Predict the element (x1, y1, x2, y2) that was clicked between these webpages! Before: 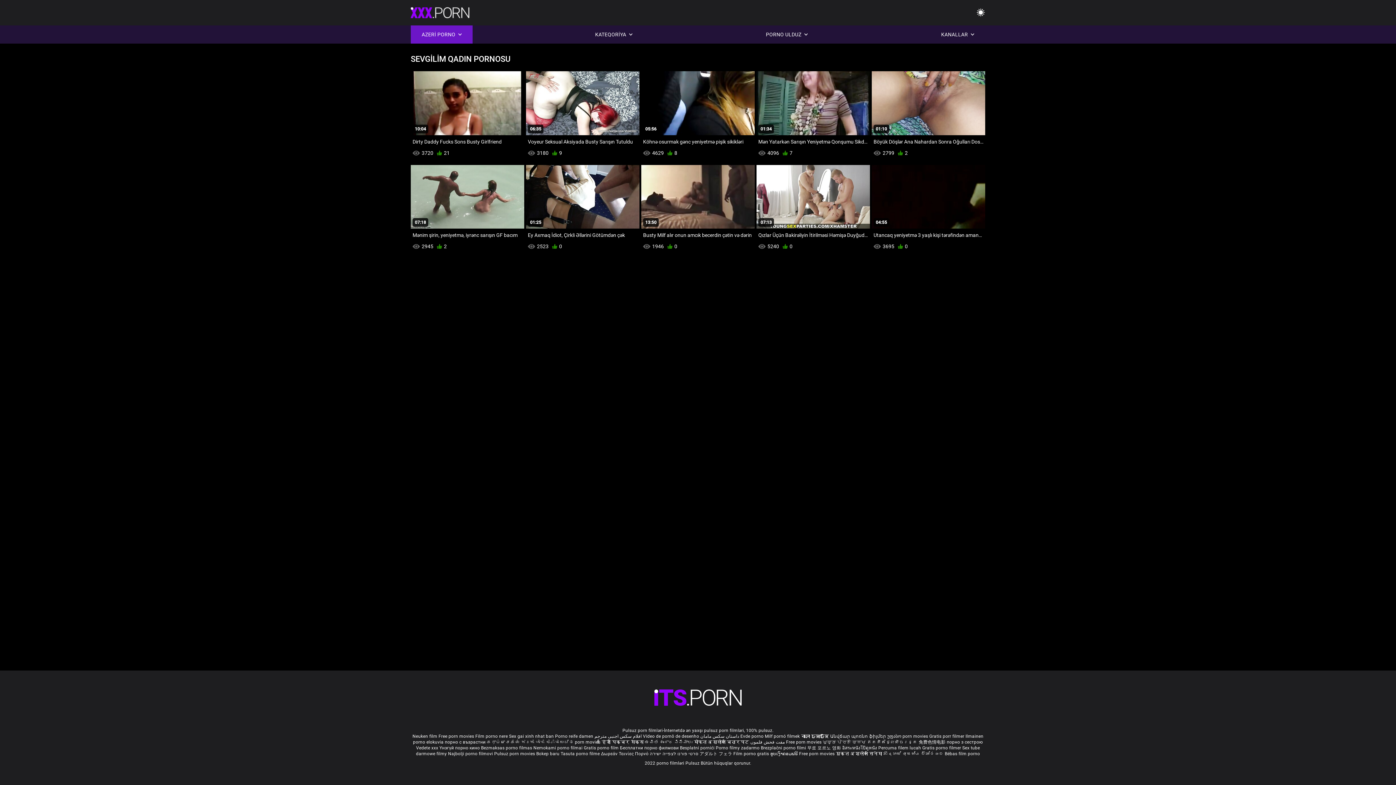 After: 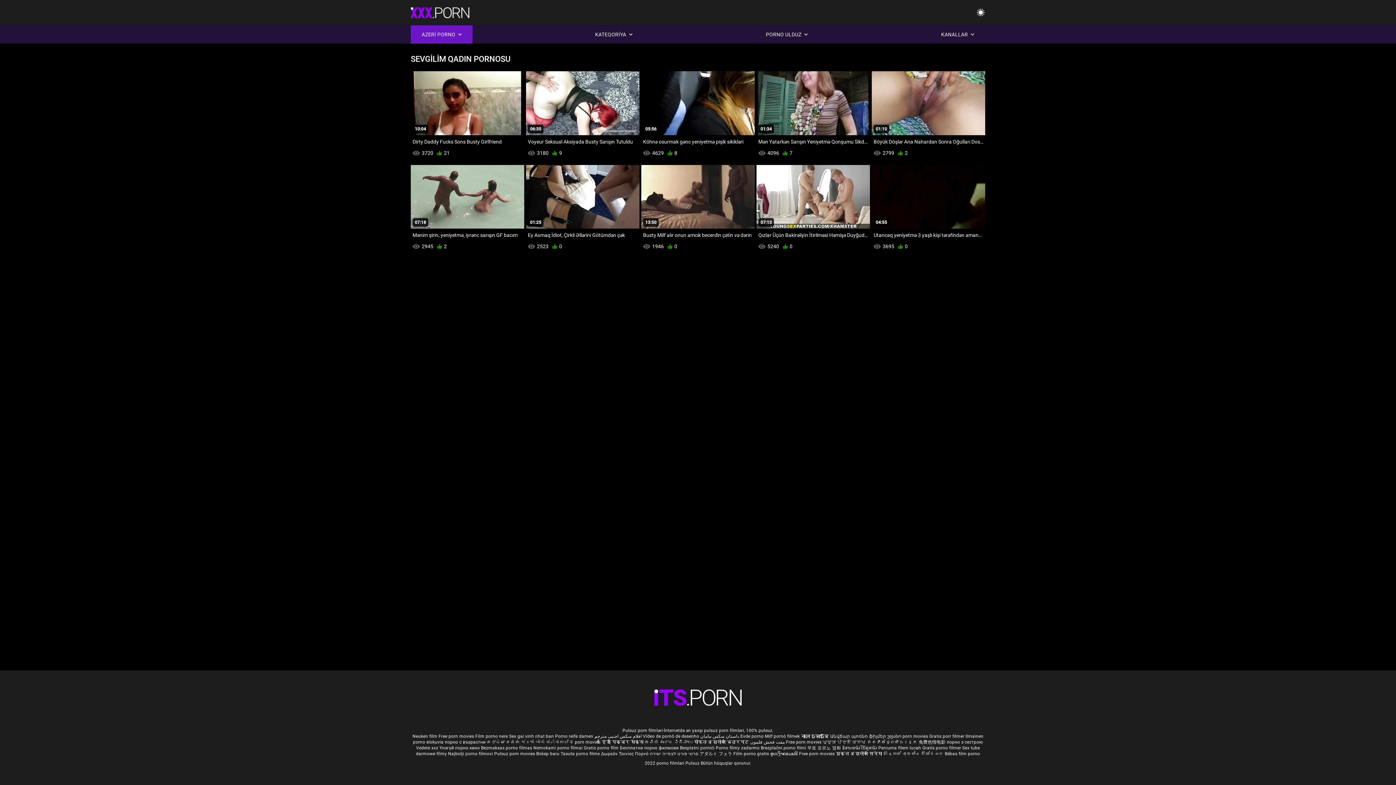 Action: label: Milf pornó filmek bbox: (765, 734, 800, 739)